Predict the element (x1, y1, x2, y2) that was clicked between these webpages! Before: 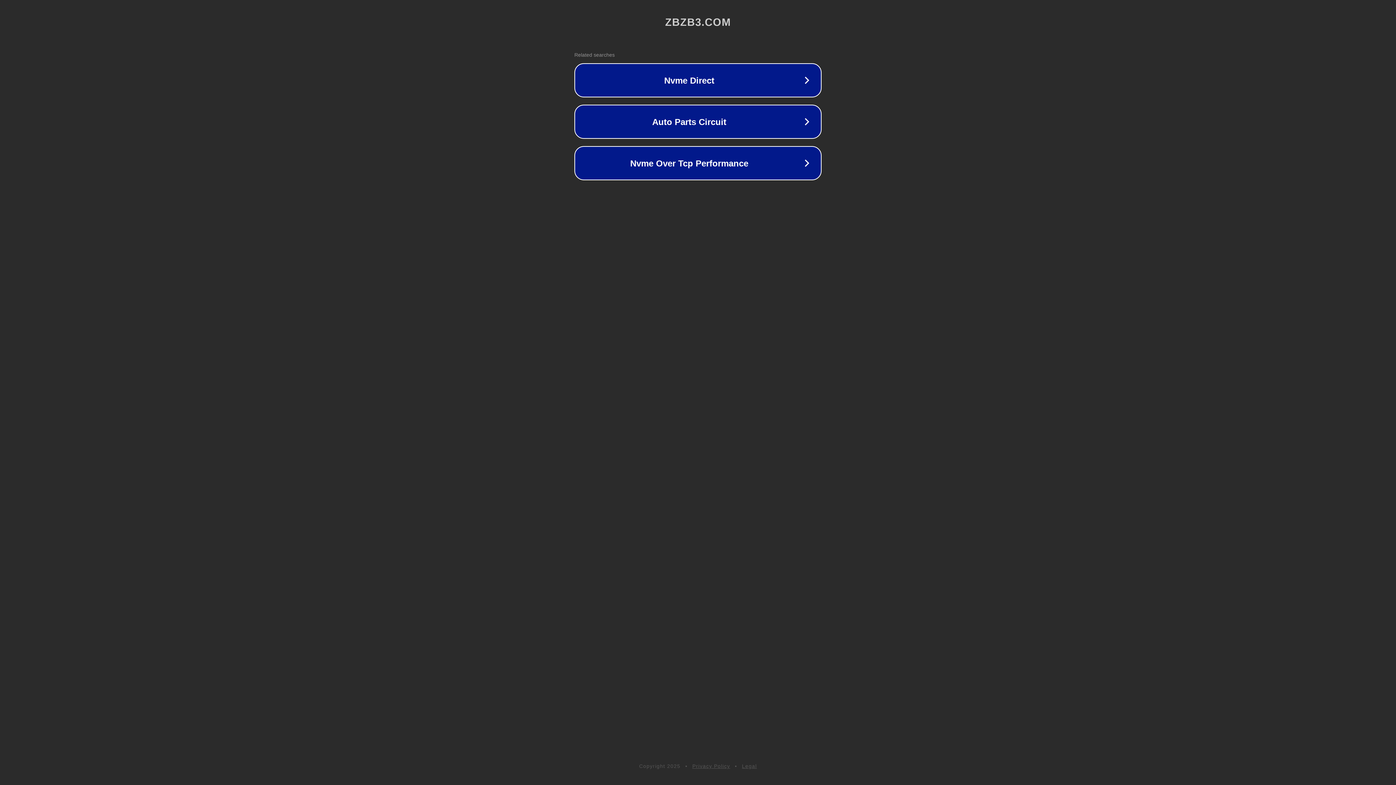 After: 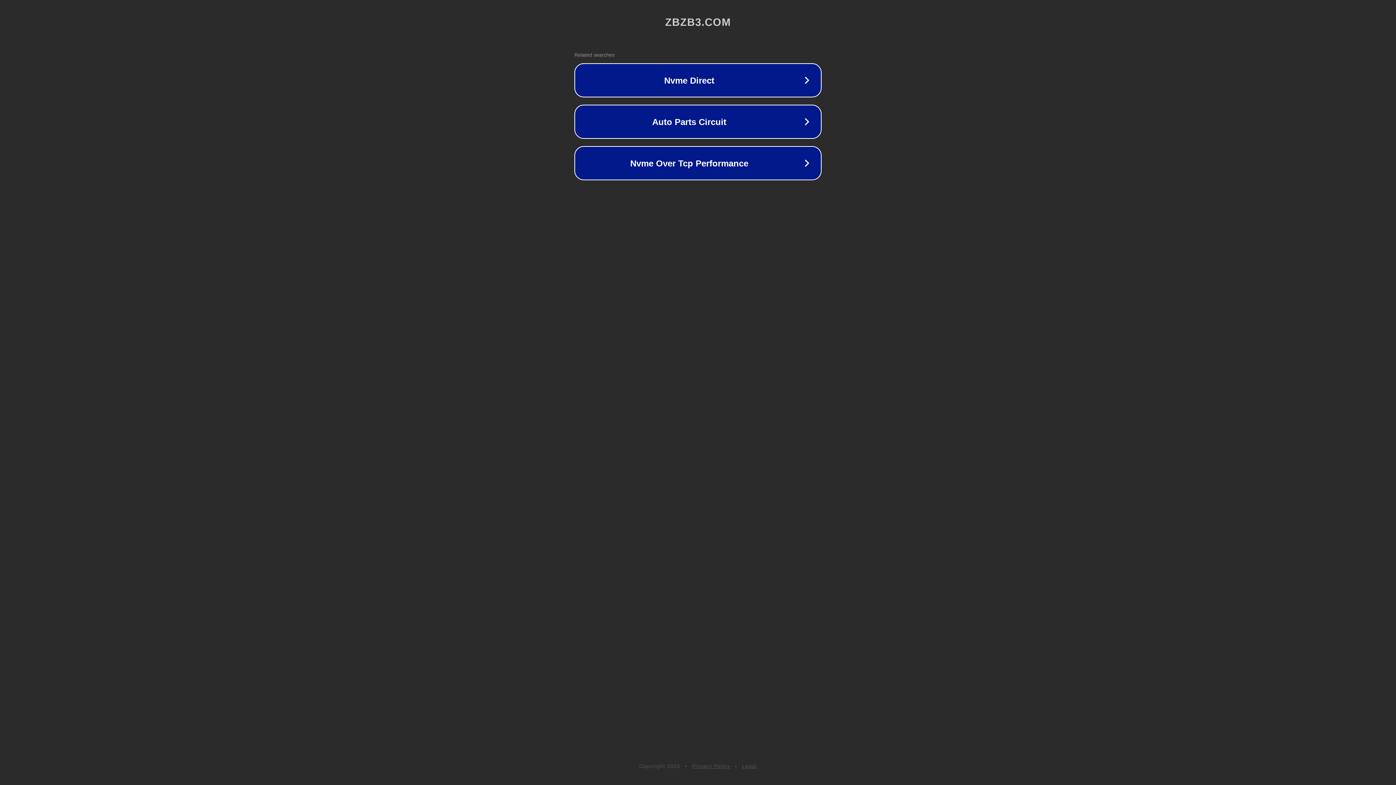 Action: bbox: (742, 763, 757, 769) label: Legal